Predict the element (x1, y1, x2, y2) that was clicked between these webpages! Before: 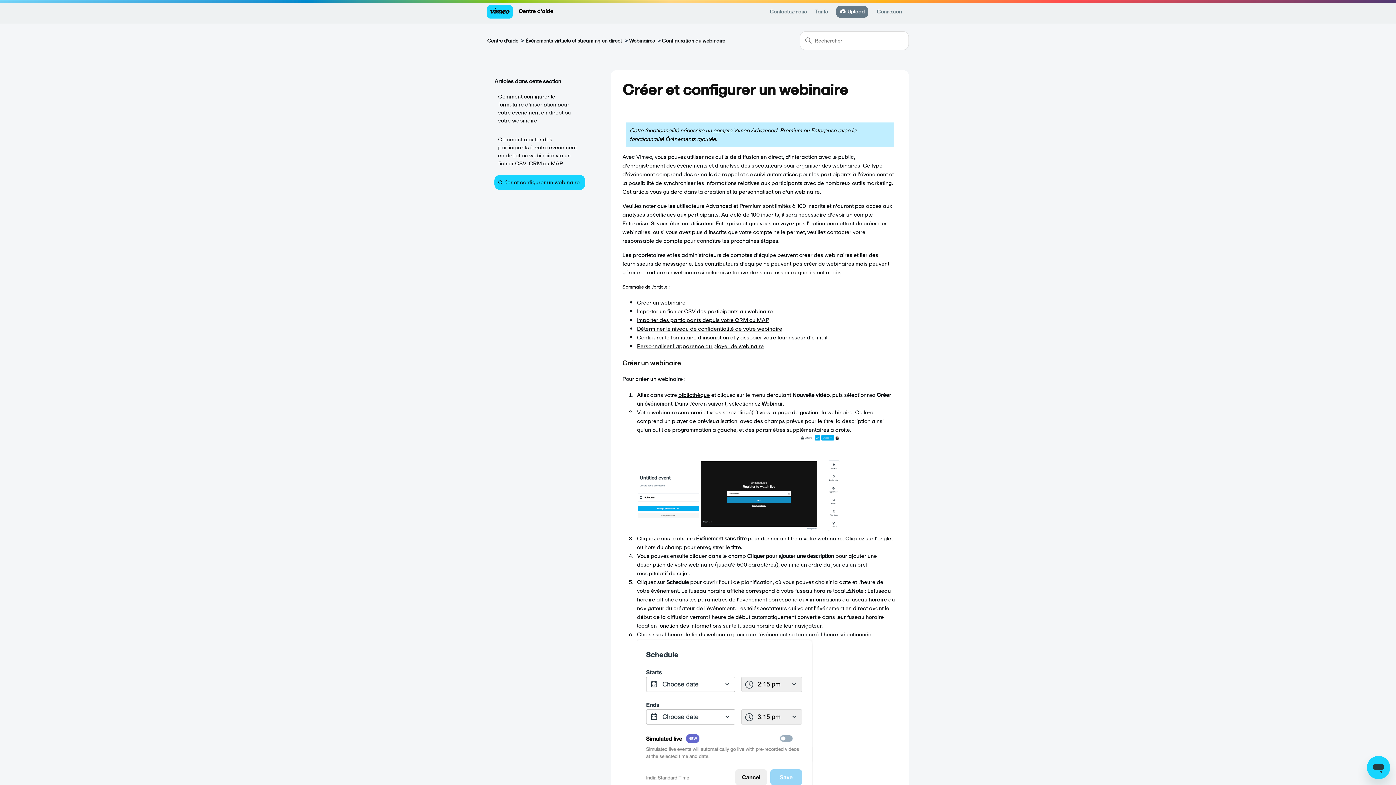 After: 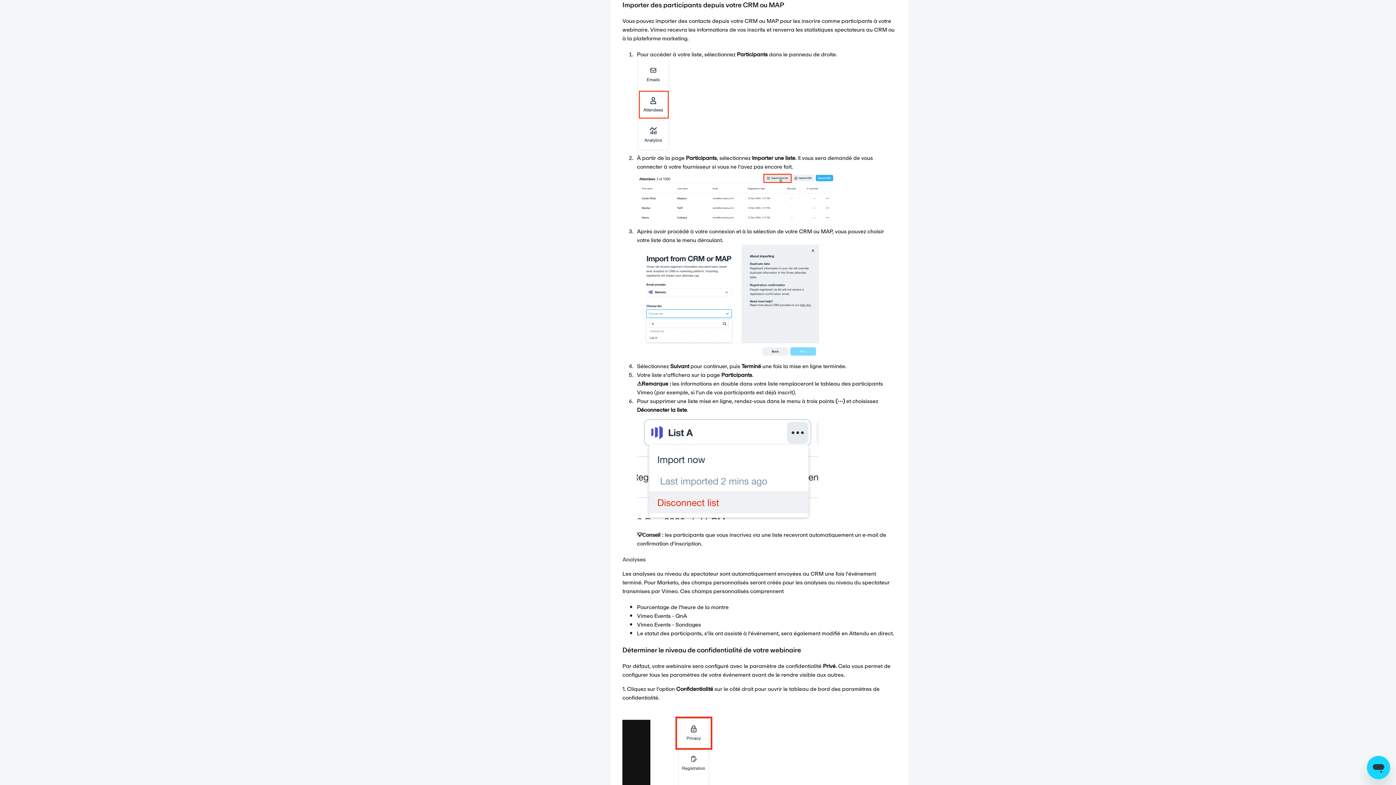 Action: bbox: (637, 315, 769, 324) label: Importer des participants depuis votre CRM ou MAP